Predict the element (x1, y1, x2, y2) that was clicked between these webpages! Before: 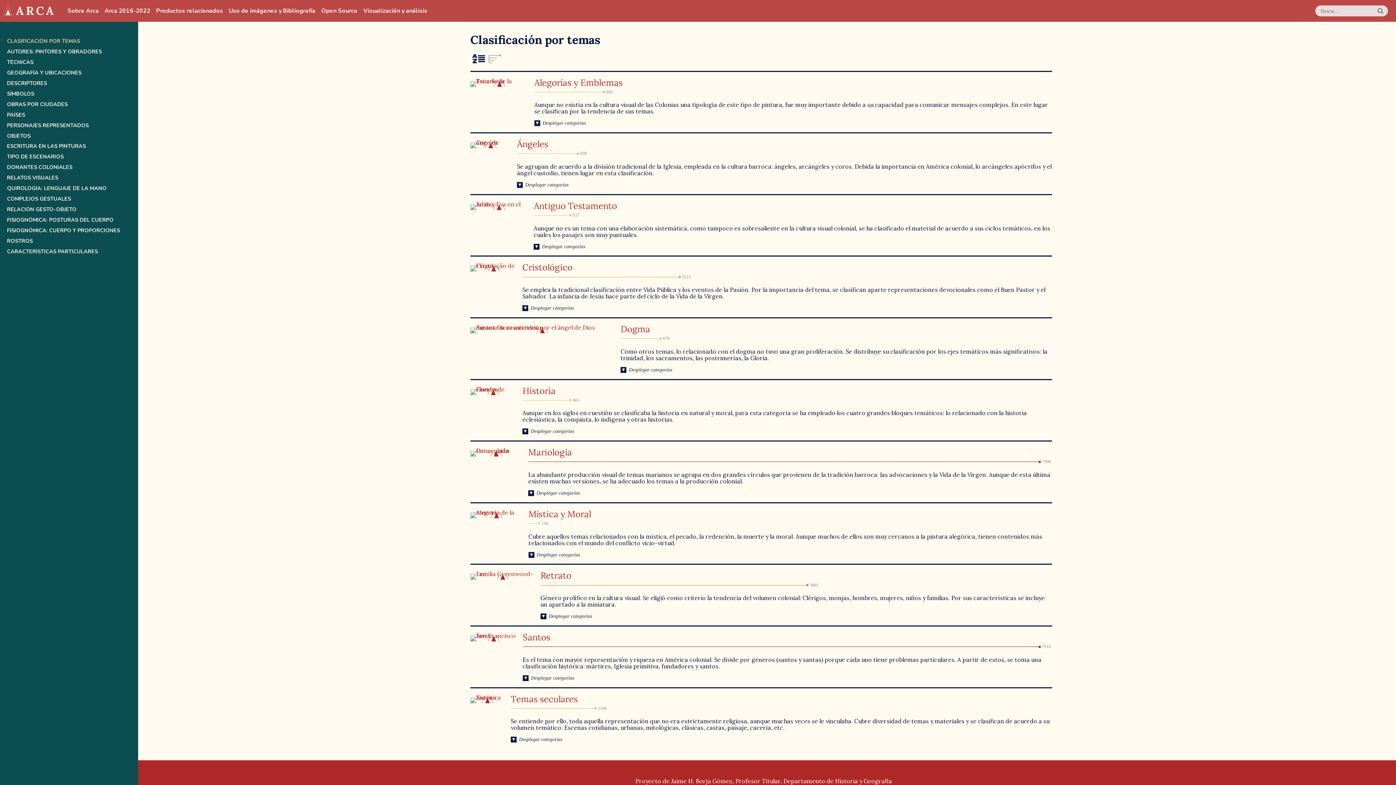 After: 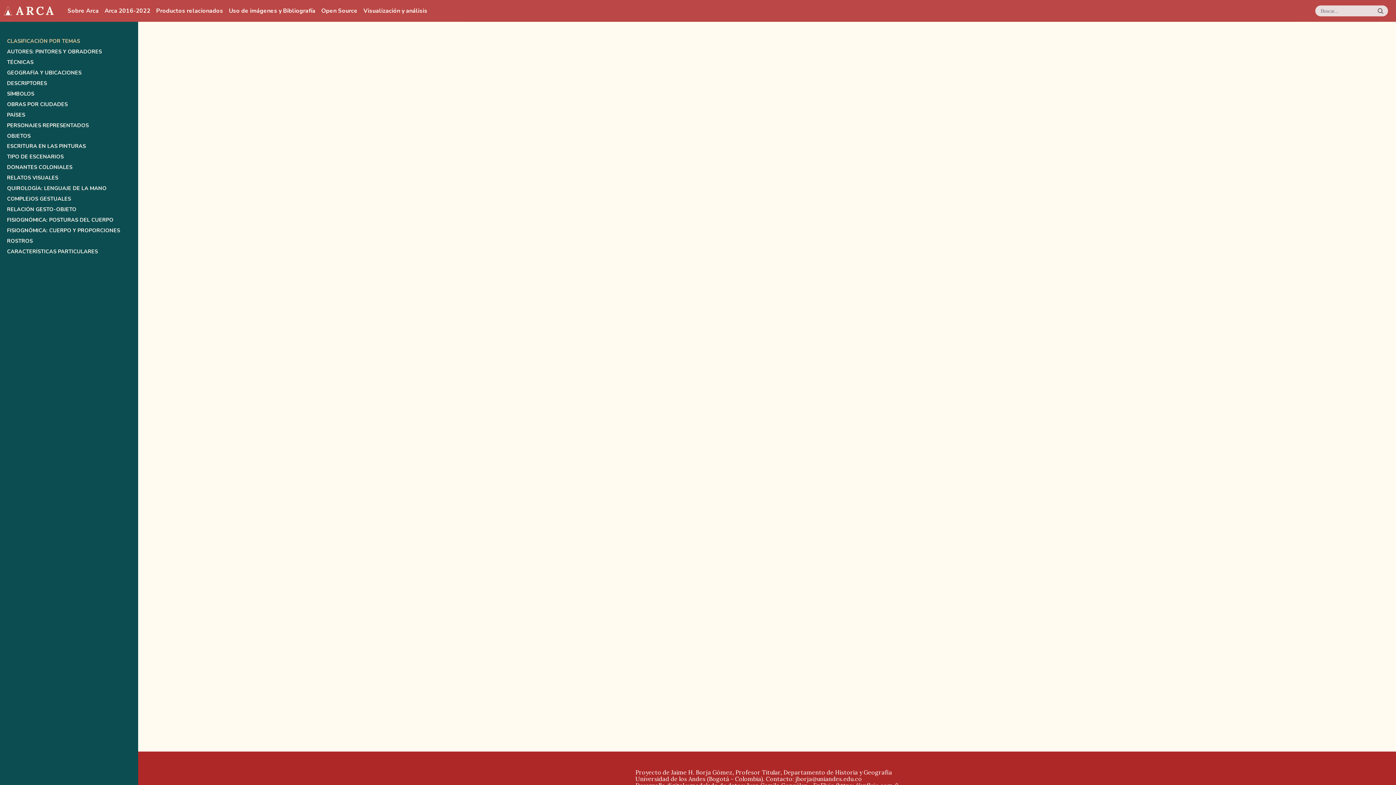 Action: bbox: (470, 694, 505, 701)